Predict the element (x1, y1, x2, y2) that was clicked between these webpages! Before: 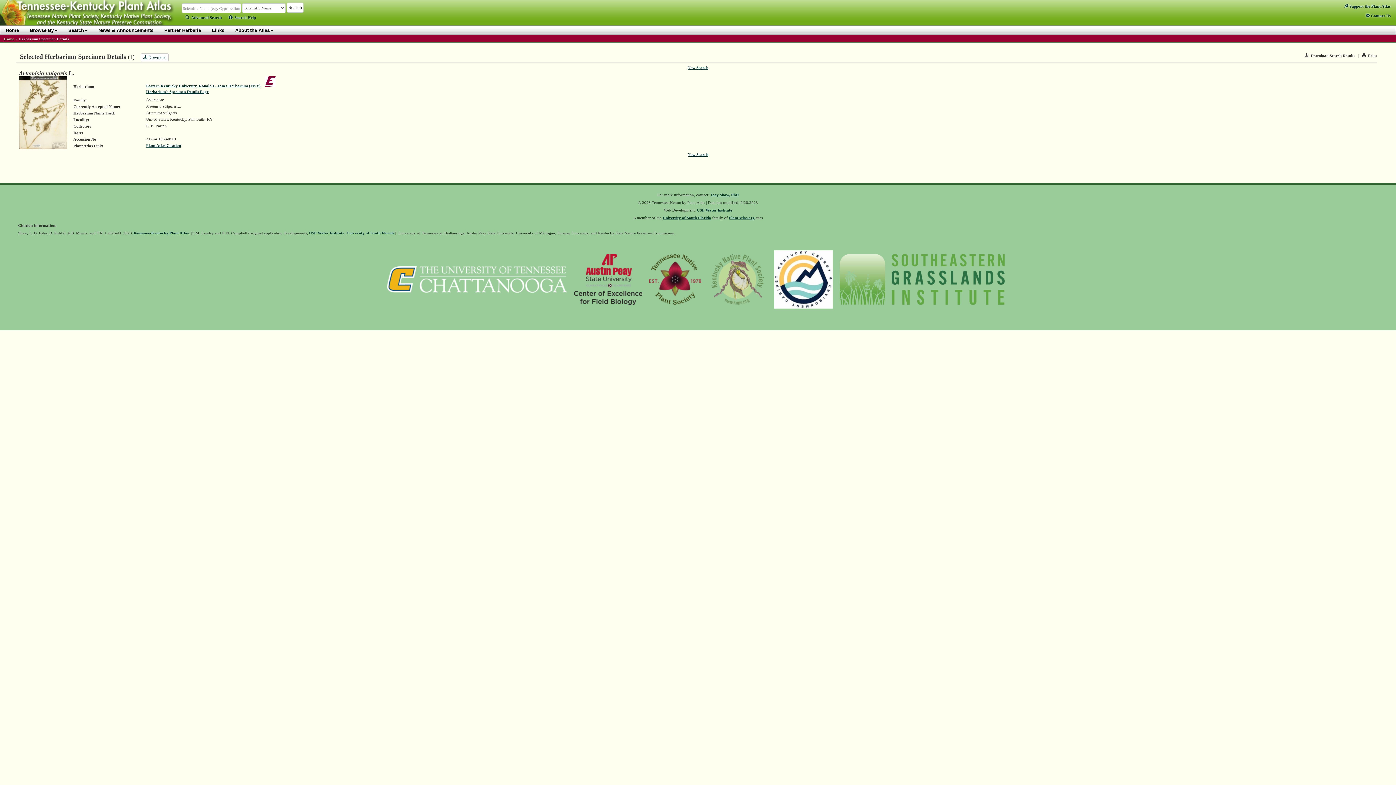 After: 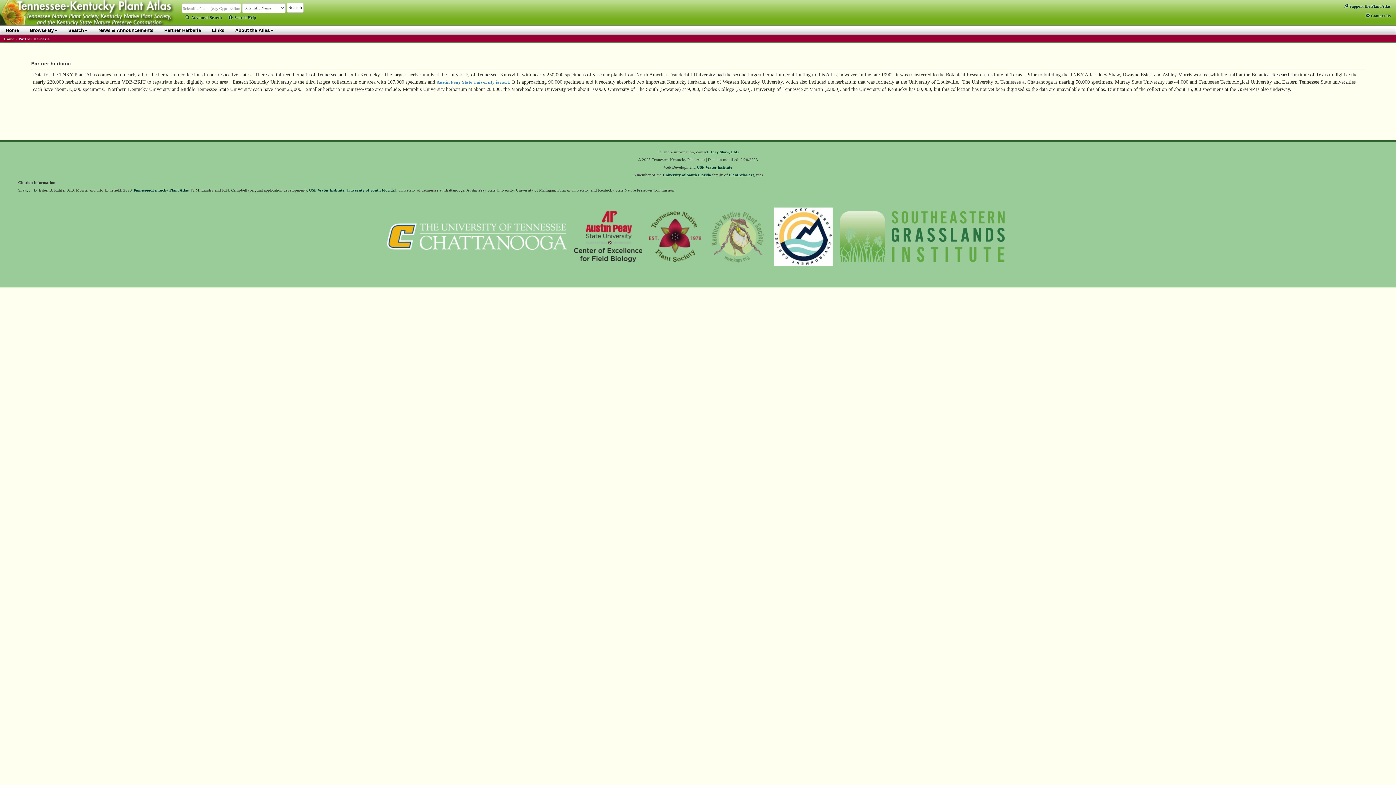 Action: label: Partner Herbaria bbox: (158, 25, 206, 34)